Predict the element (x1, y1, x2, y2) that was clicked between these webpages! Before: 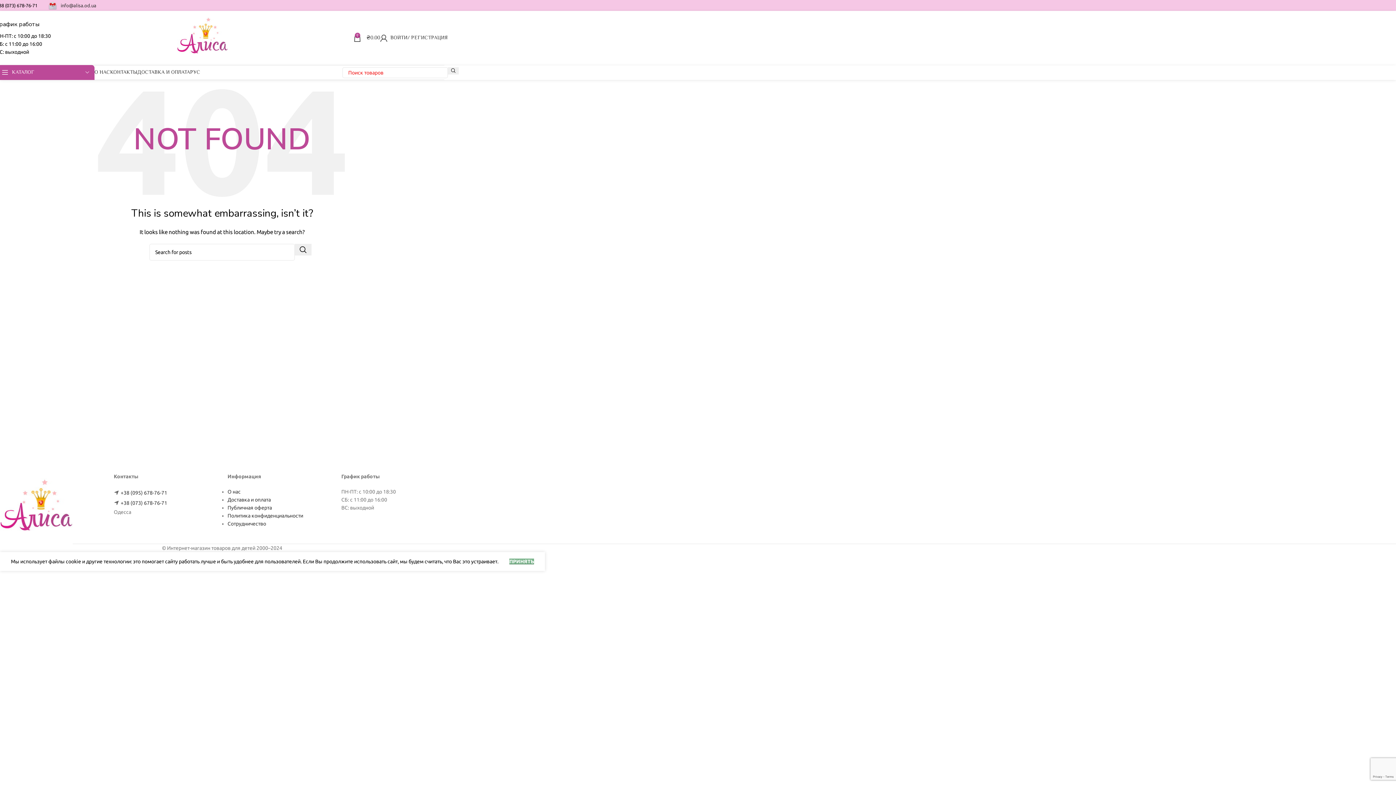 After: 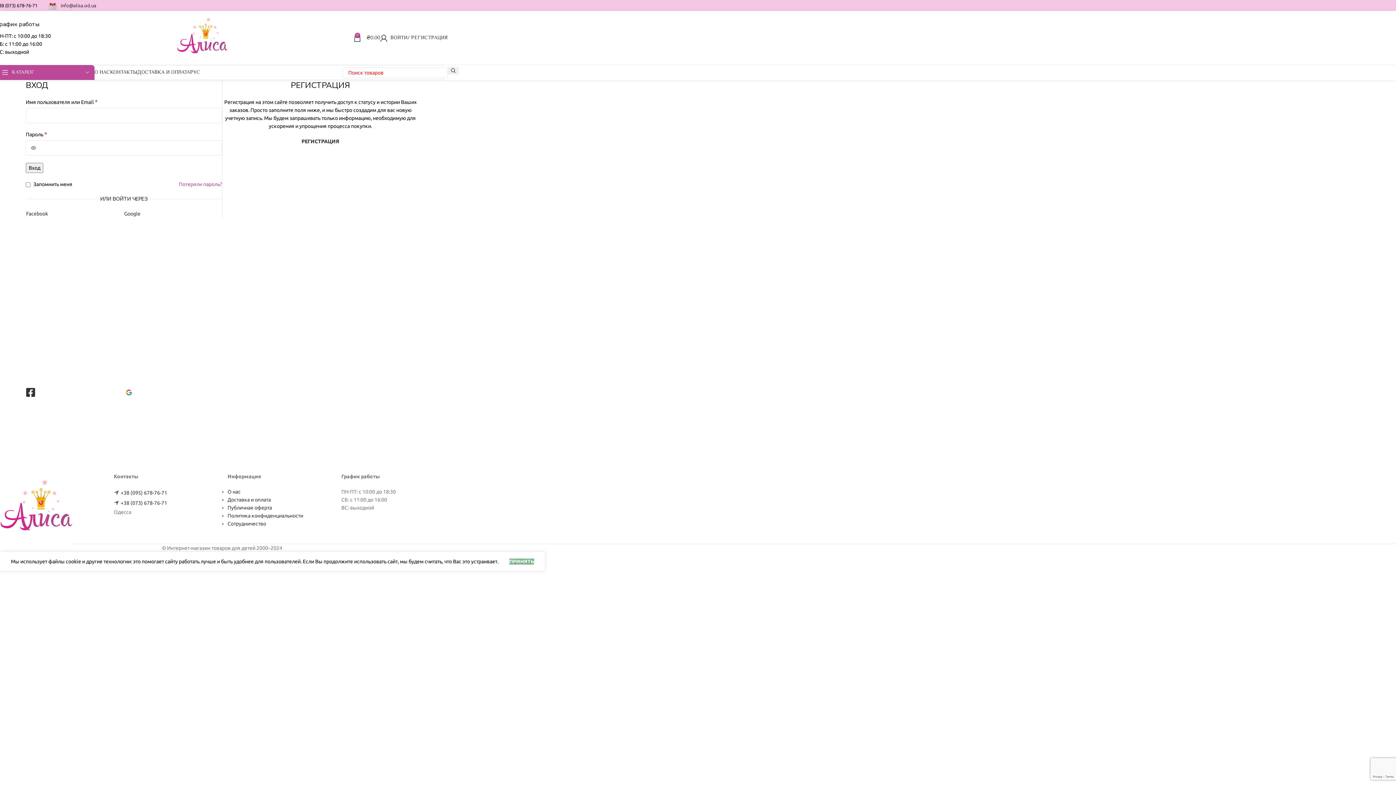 Action: bbox: (380, 30, 448, 45) label: ВОЙТИ/ РЕГИСТРАЦИЯ